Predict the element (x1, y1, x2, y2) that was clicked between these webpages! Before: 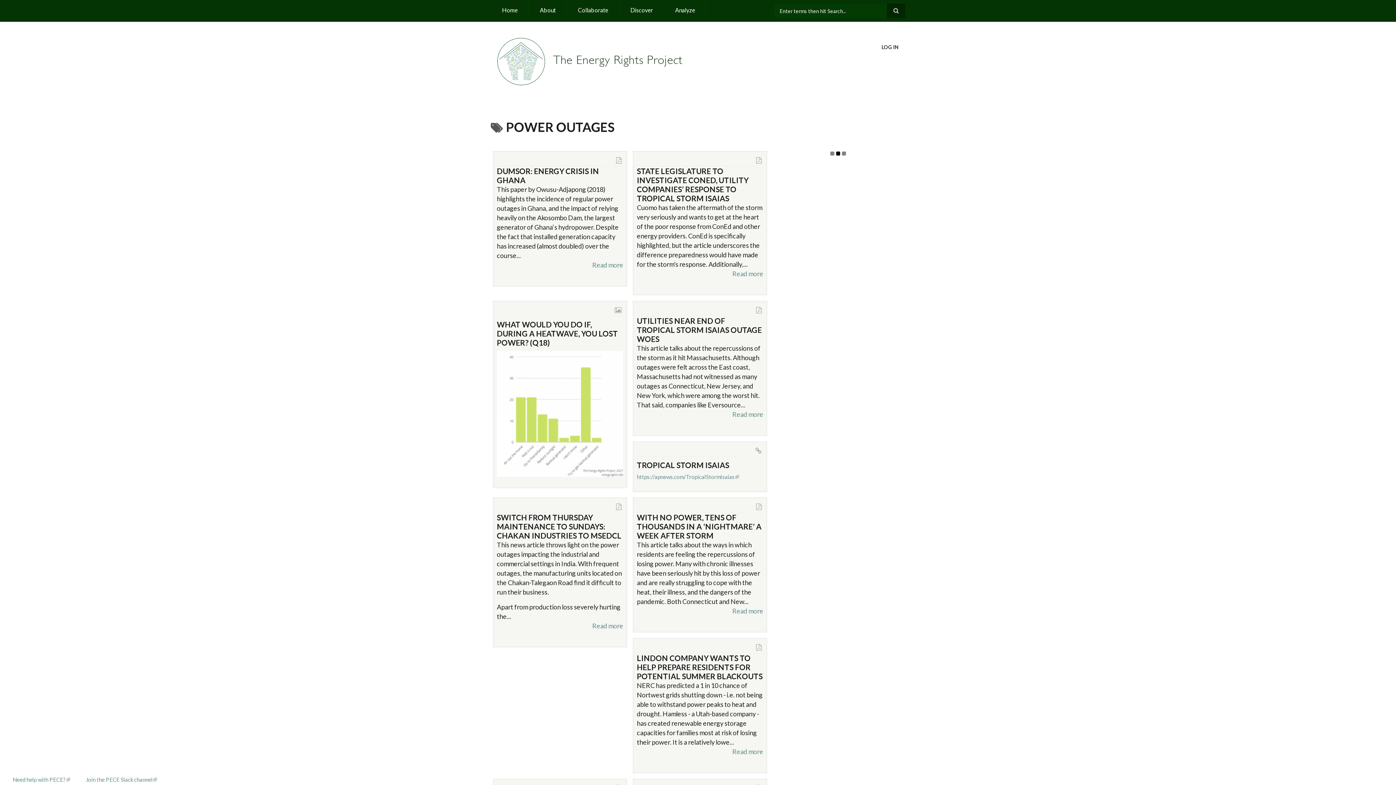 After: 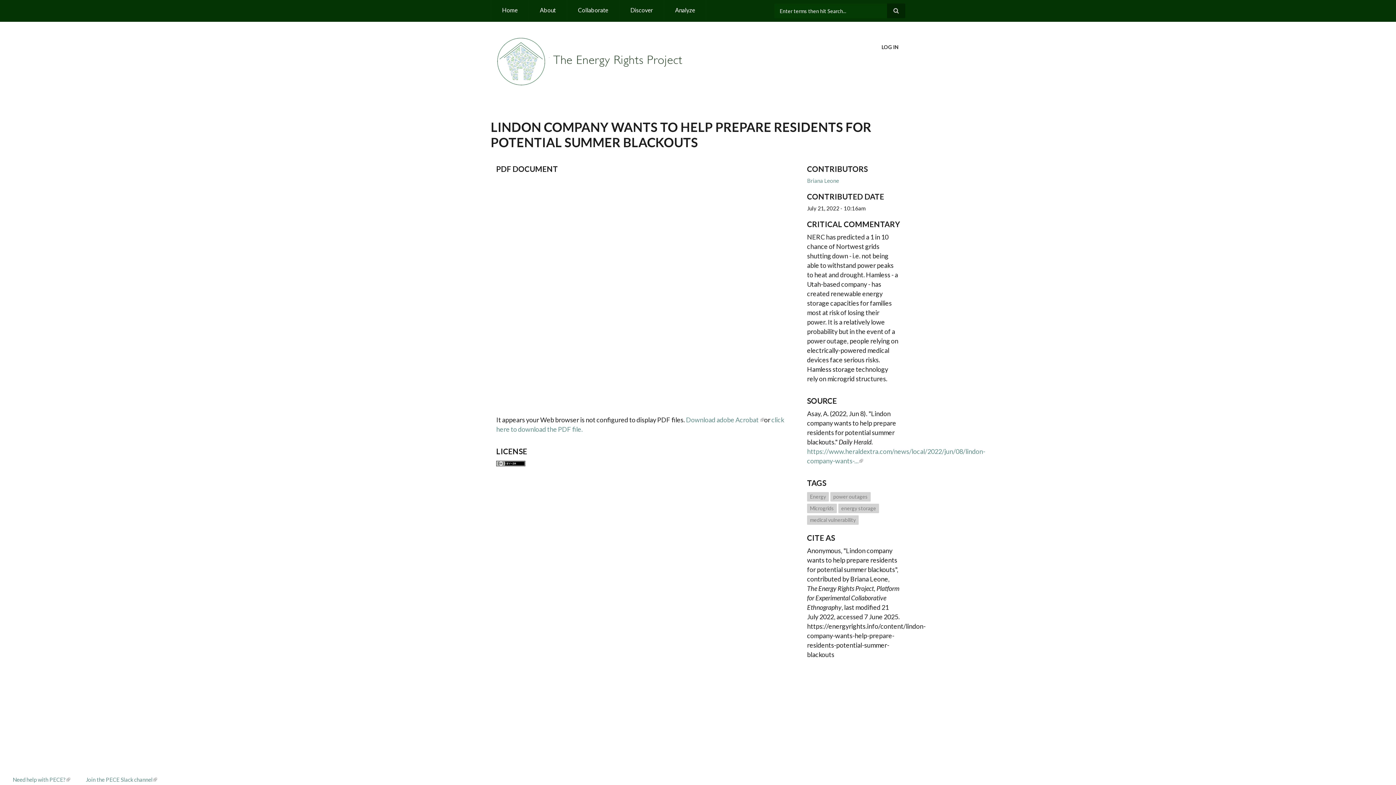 Action: bbox: (637, 747, 763, 756) label: Read more